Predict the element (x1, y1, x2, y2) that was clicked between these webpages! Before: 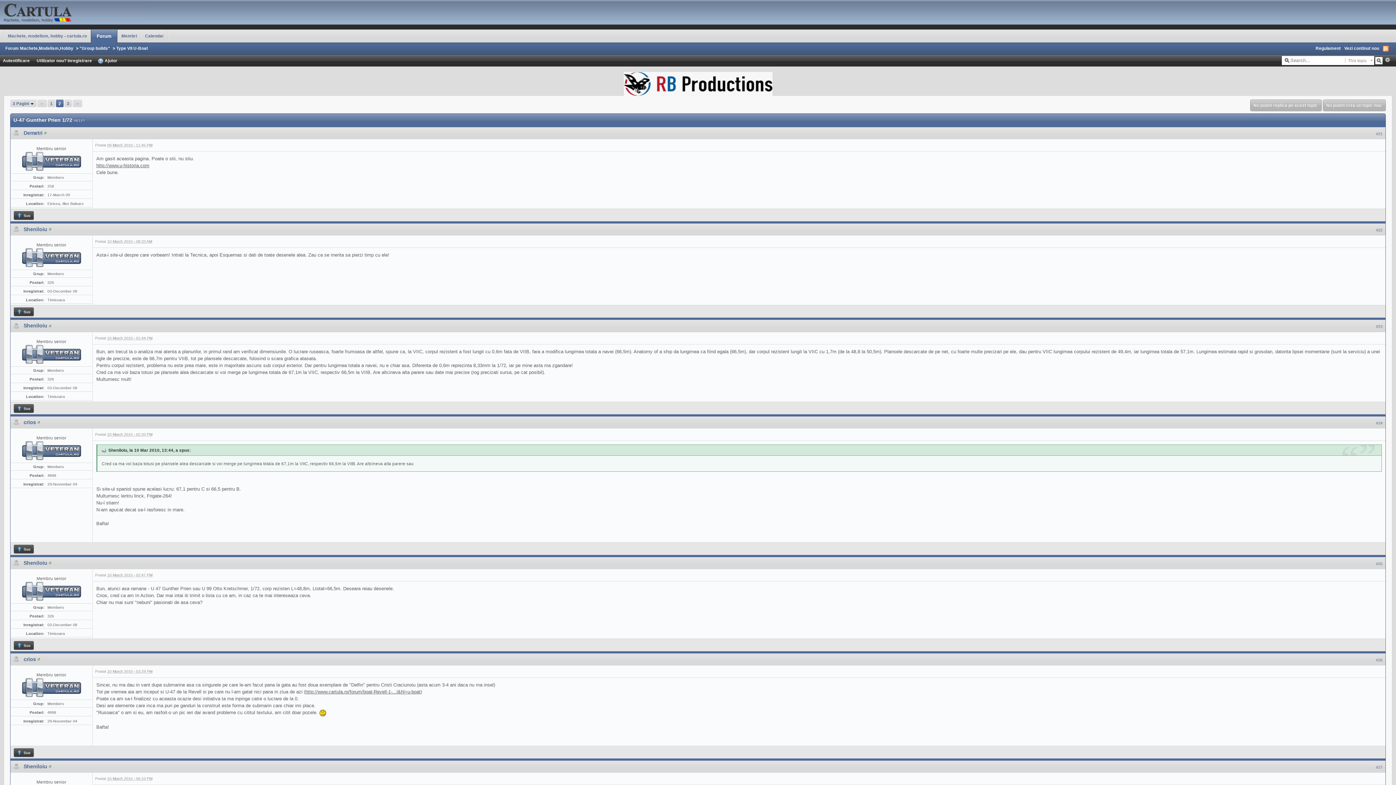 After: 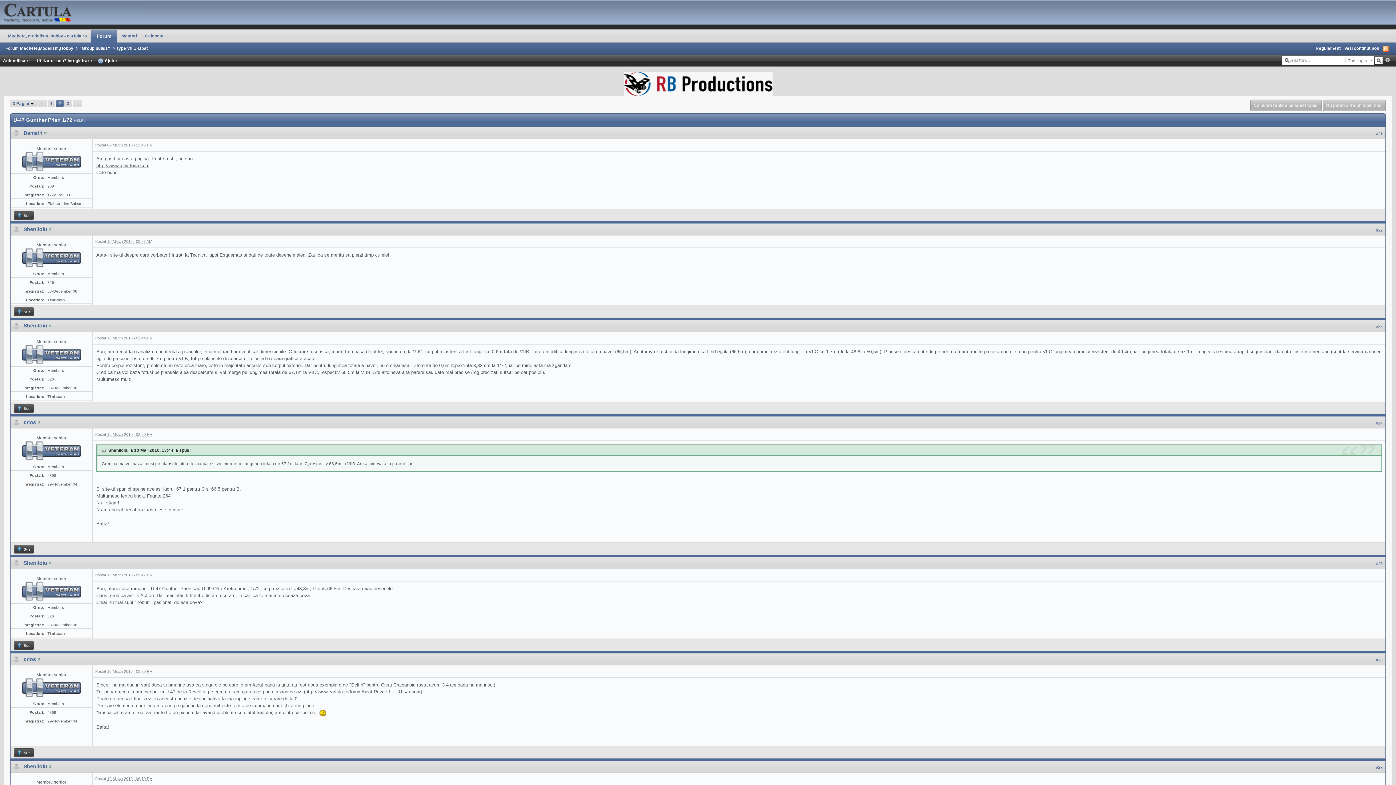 Action: label: #27 bbox: (1376, 765, 1382, 769)